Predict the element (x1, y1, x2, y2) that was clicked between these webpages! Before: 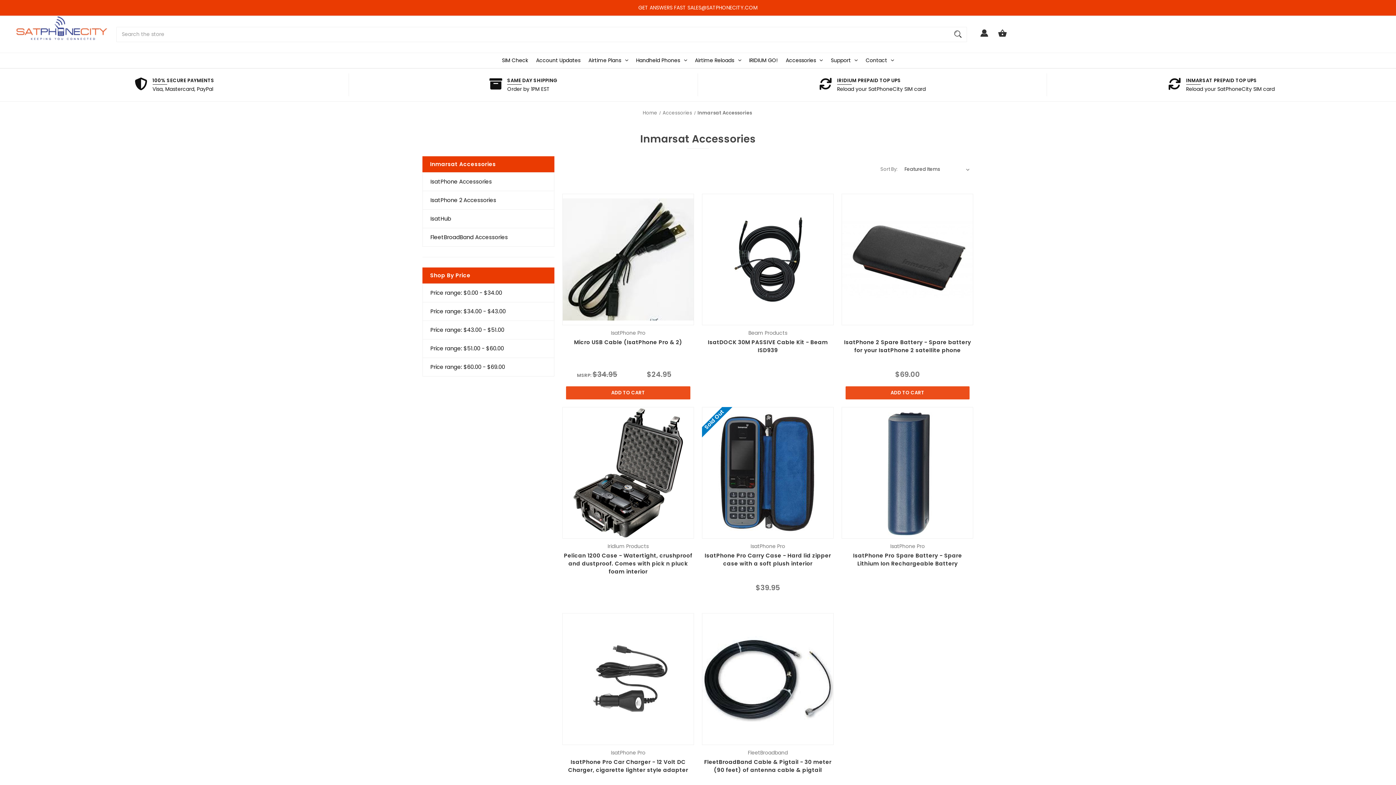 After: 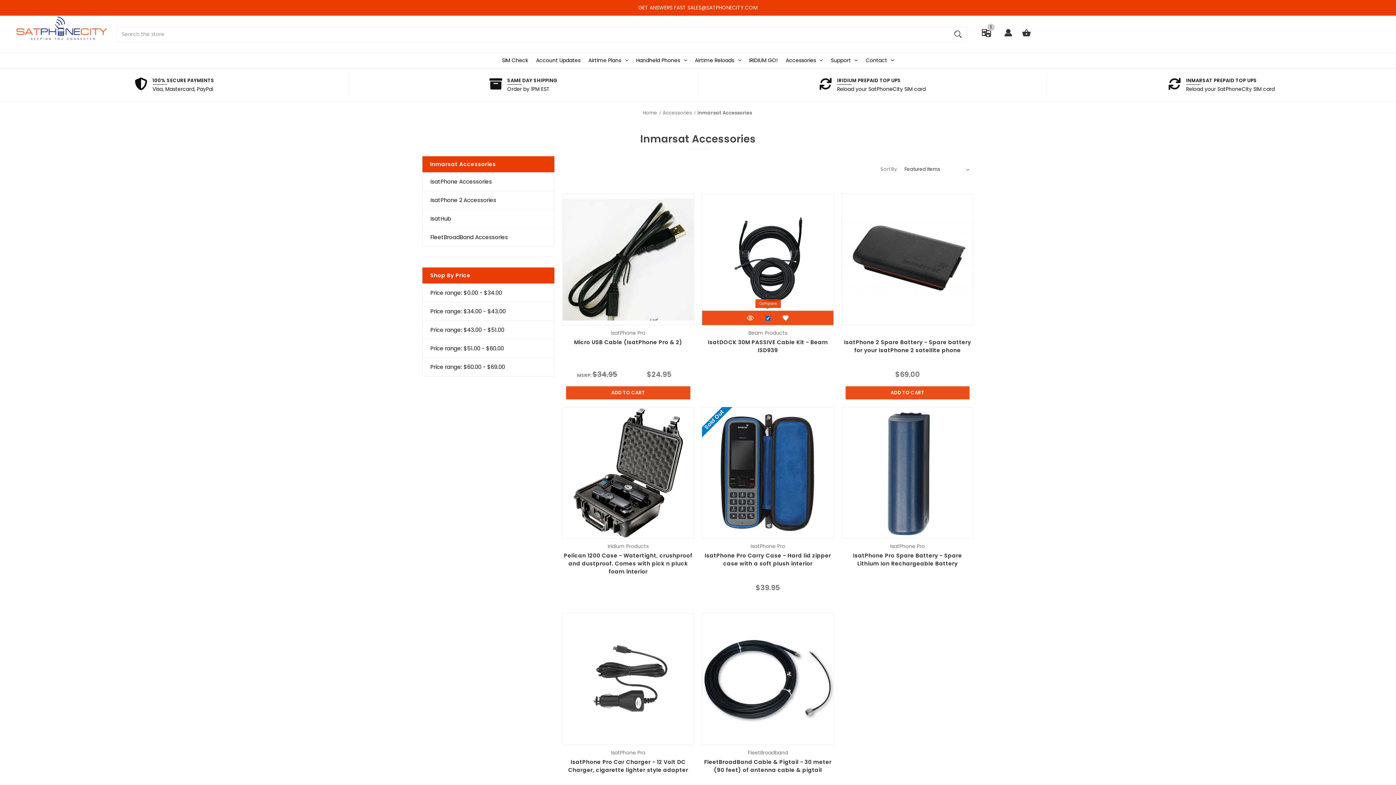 Action: label: Compare bbox: (763, 316, 772, 320)